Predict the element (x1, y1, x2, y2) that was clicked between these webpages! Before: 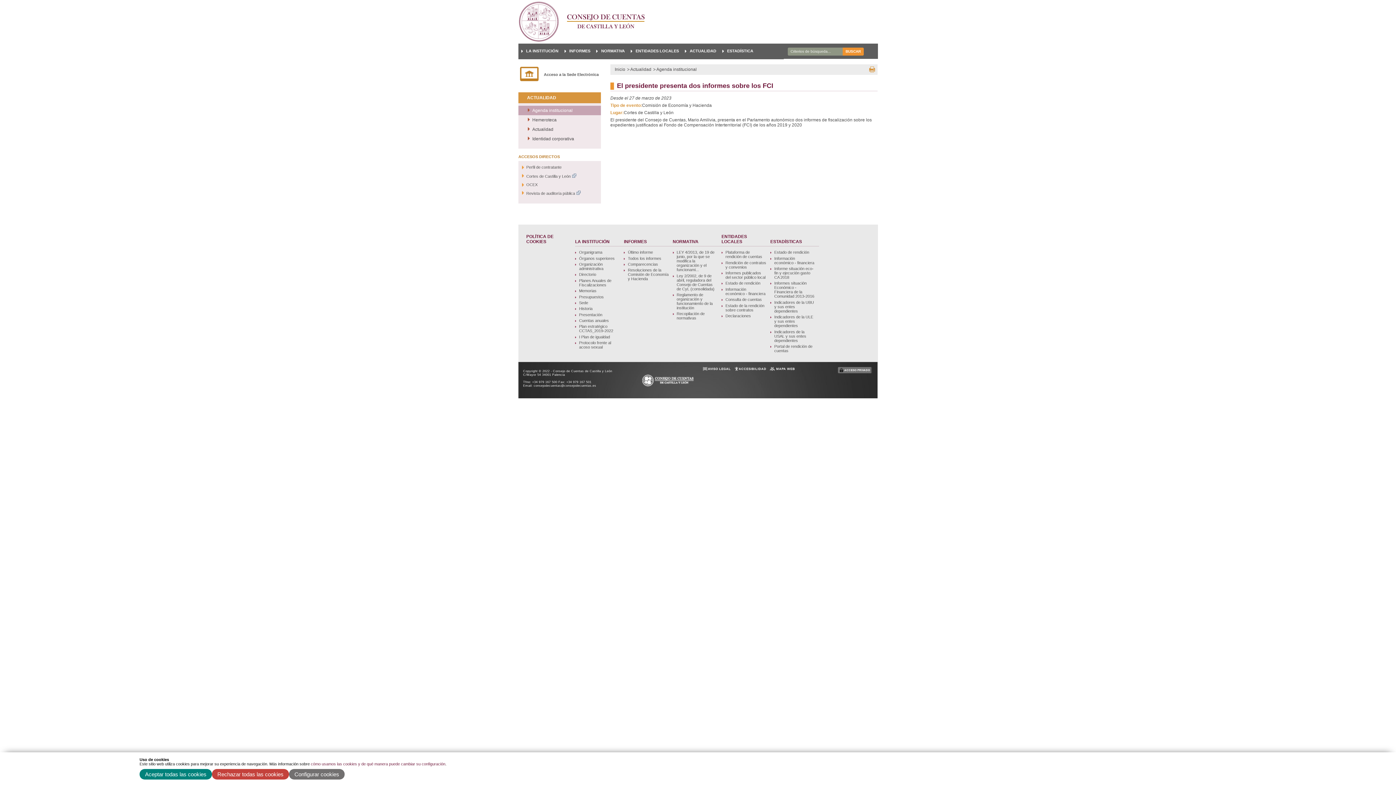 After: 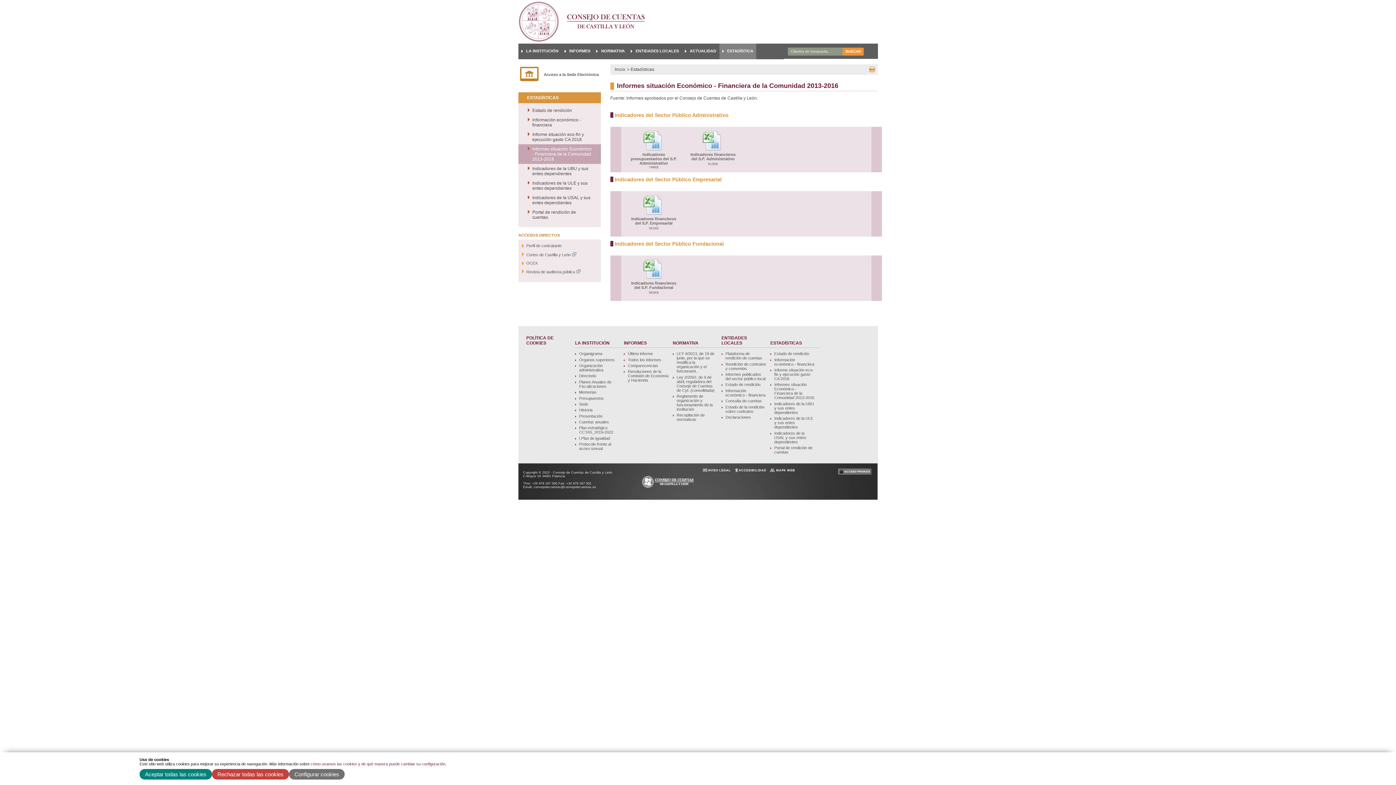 Action: label: Informes situación Económico - Financiera de la Comunidad 2013-2016 bbox: (774, 281, 814, 298)